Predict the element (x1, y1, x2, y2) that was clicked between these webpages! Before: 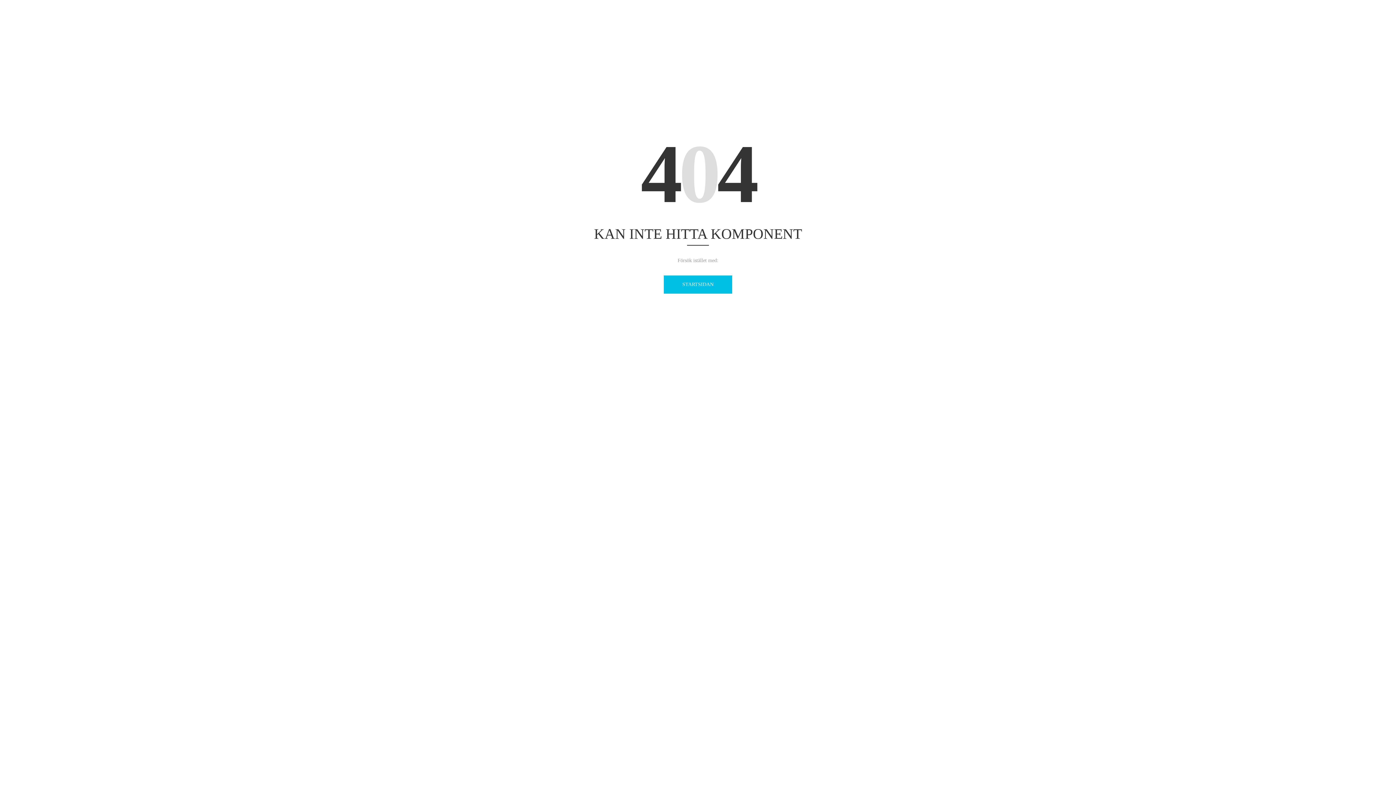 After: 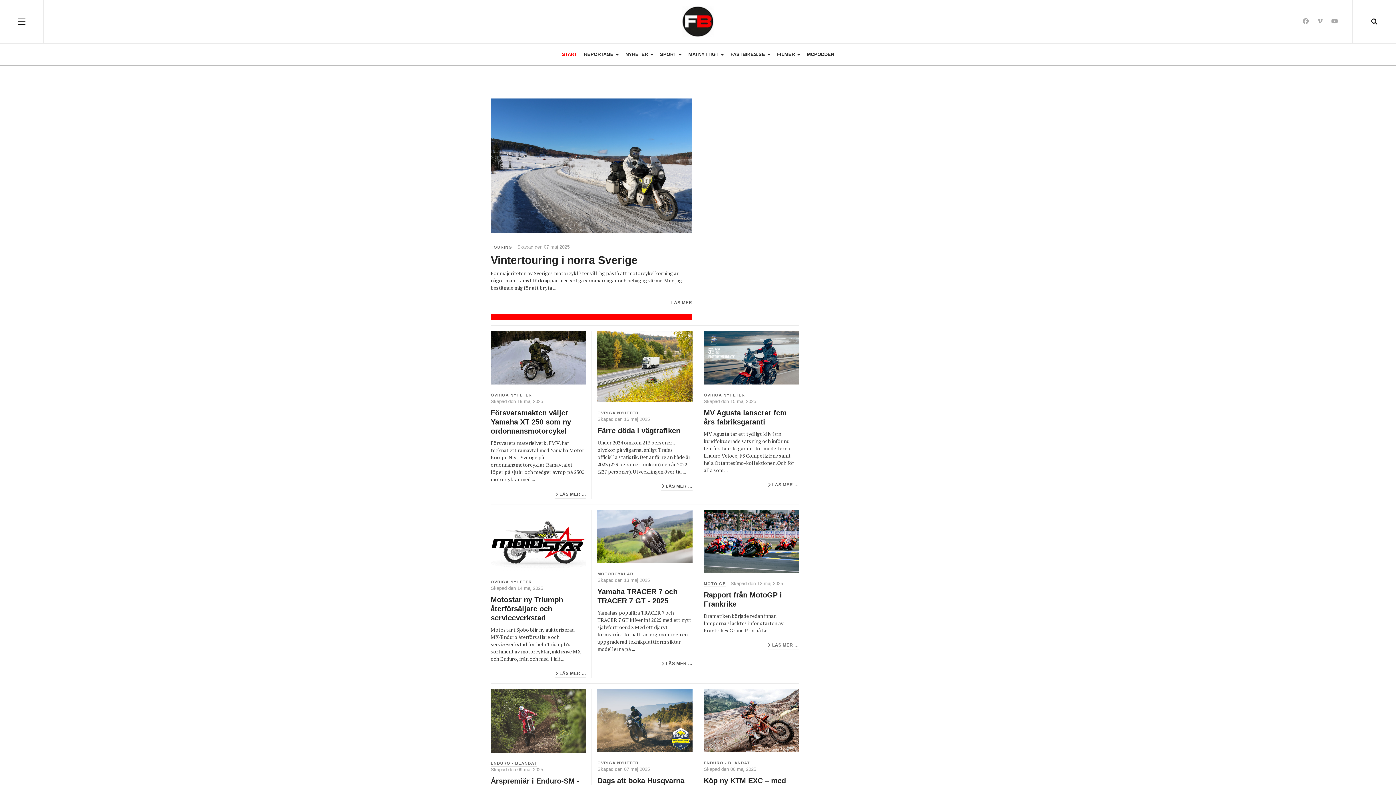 Action: label: STARTSIDAN bbox: (664, 275, 732, 293)